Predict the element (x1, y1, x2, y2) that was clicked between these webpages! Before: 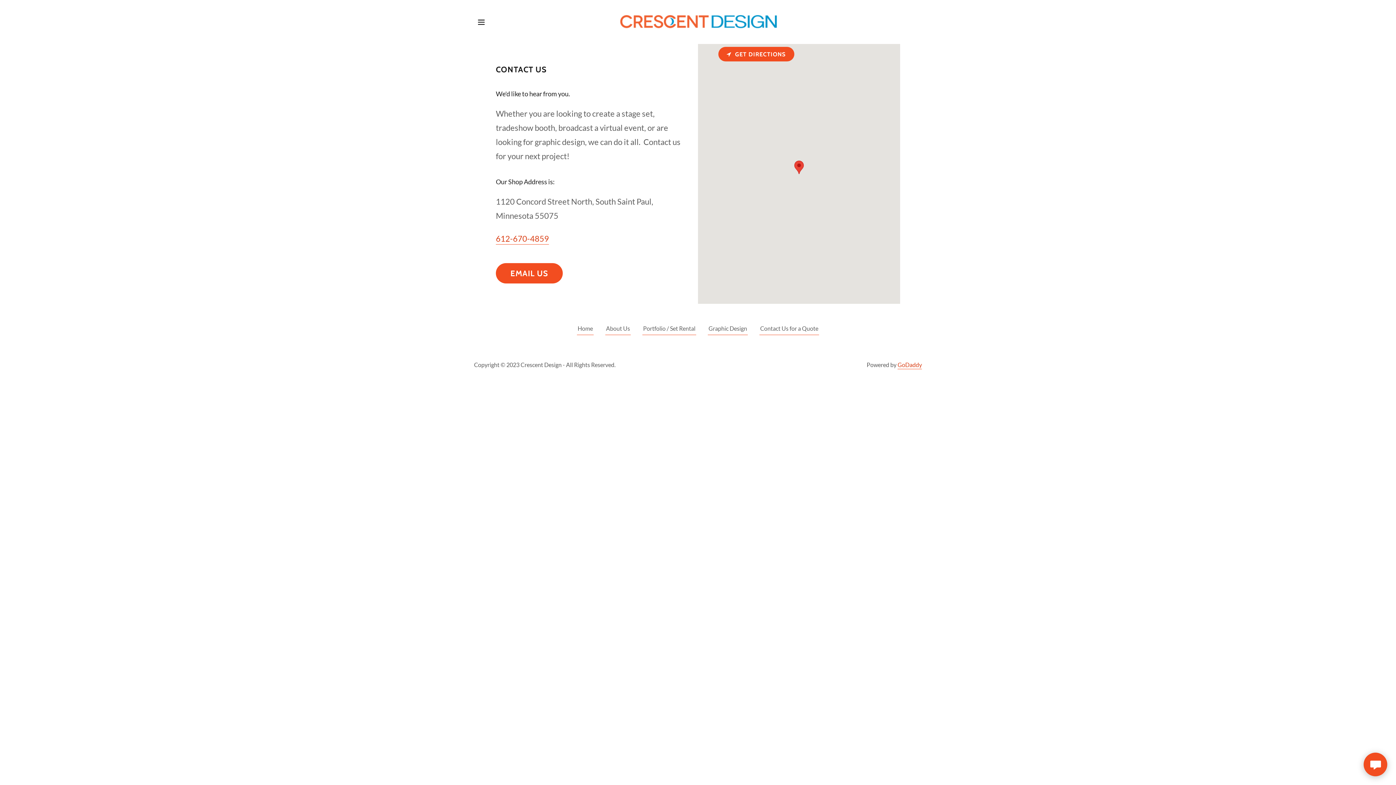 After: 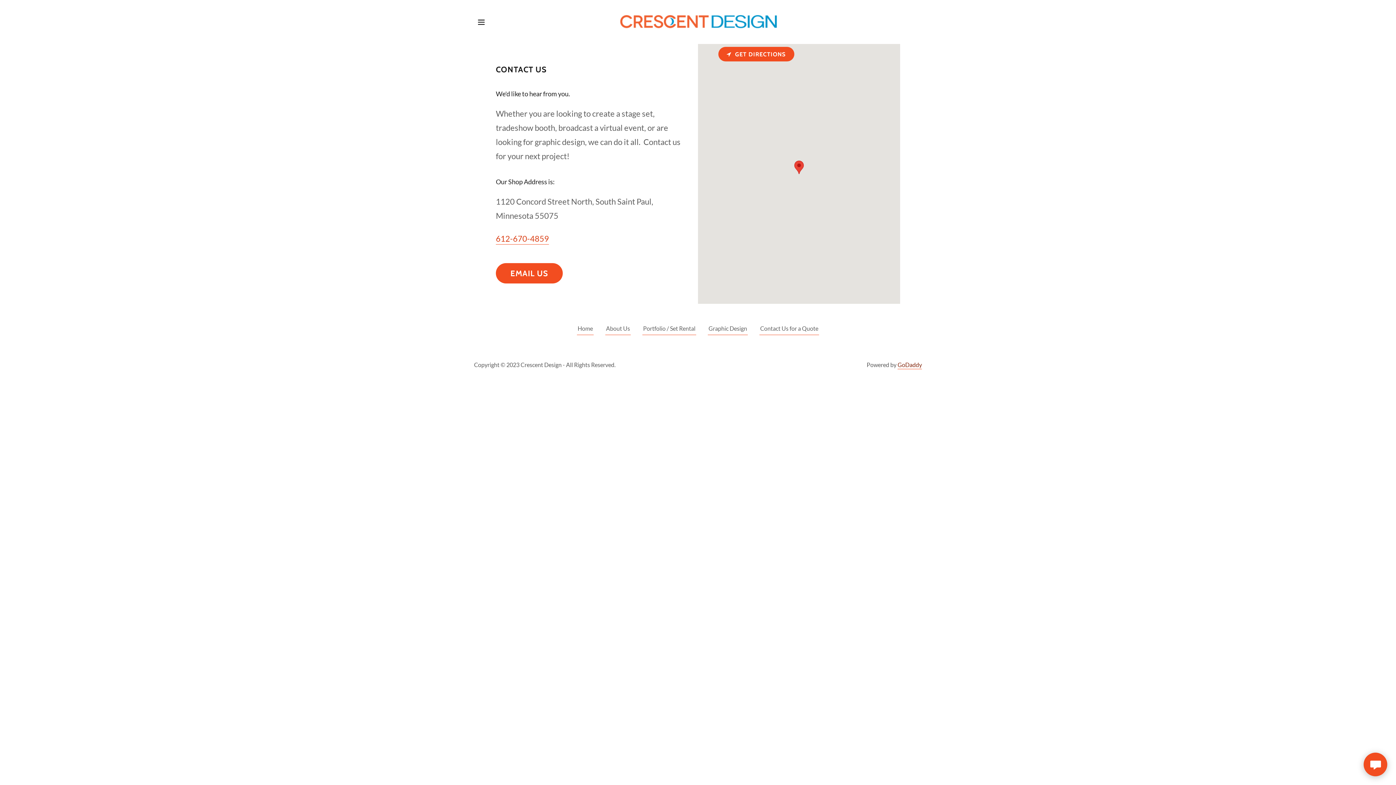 Action: bbox: (897, 361, 922, 369) label: GoDaddy